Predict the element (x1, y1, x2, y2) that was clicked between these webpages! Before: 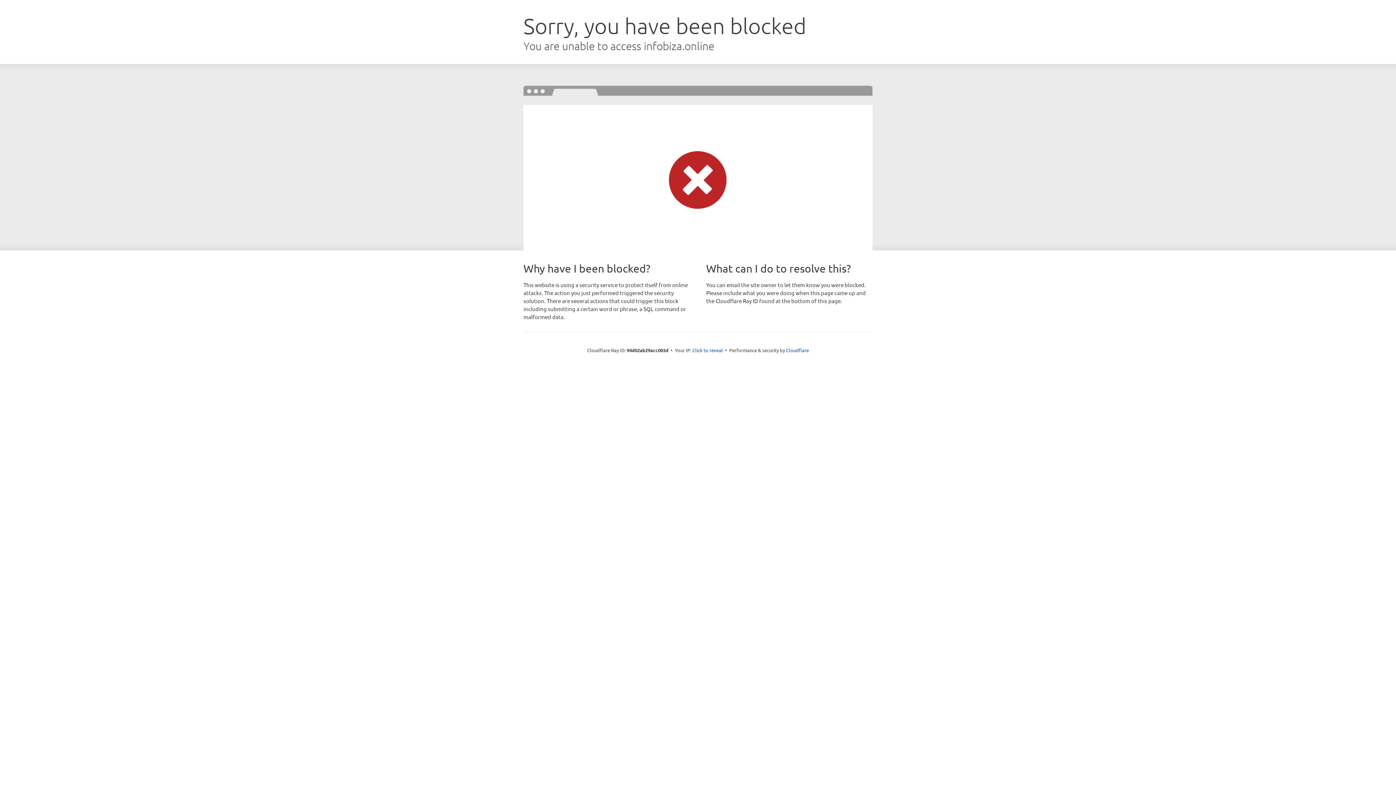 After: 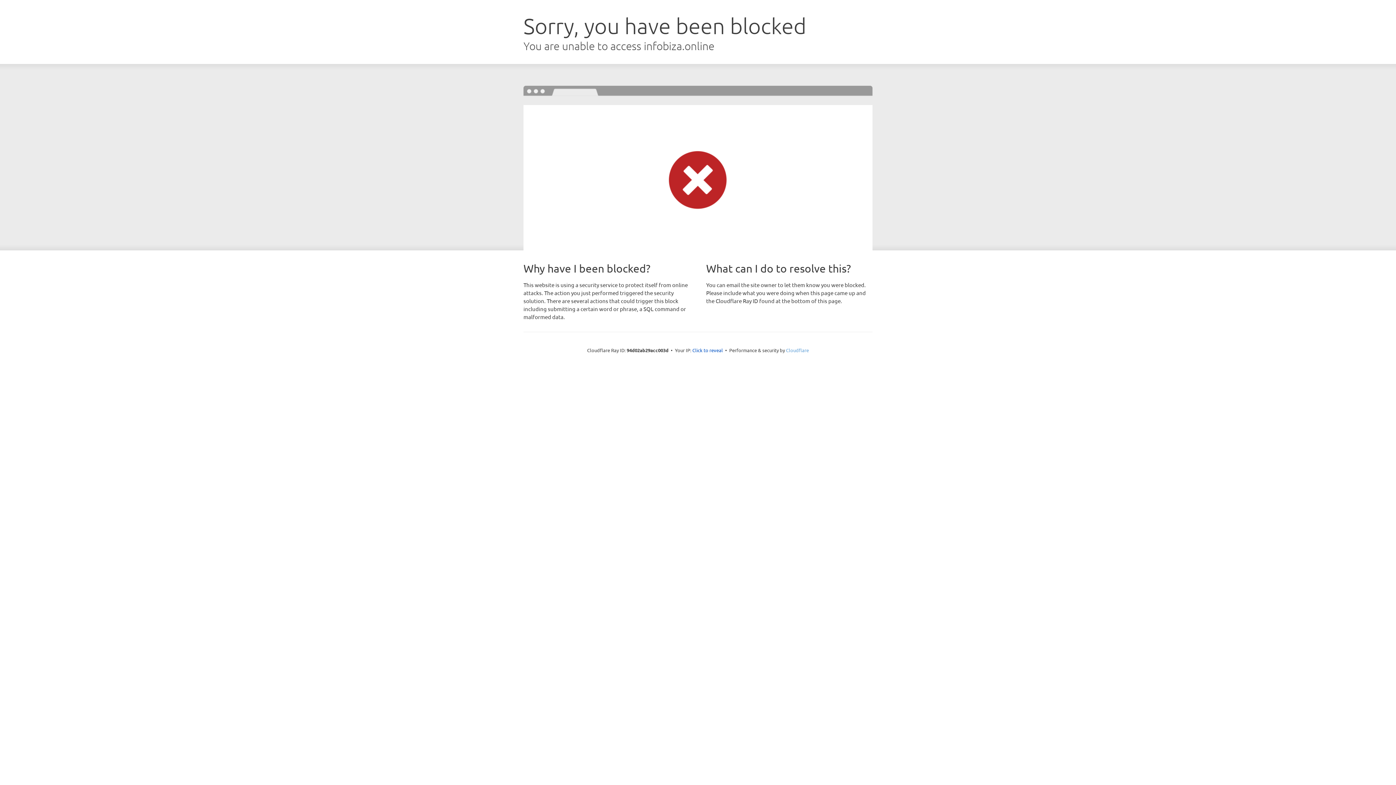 Action: bbox: (786, 347, 809, 353) label: Cloudflare